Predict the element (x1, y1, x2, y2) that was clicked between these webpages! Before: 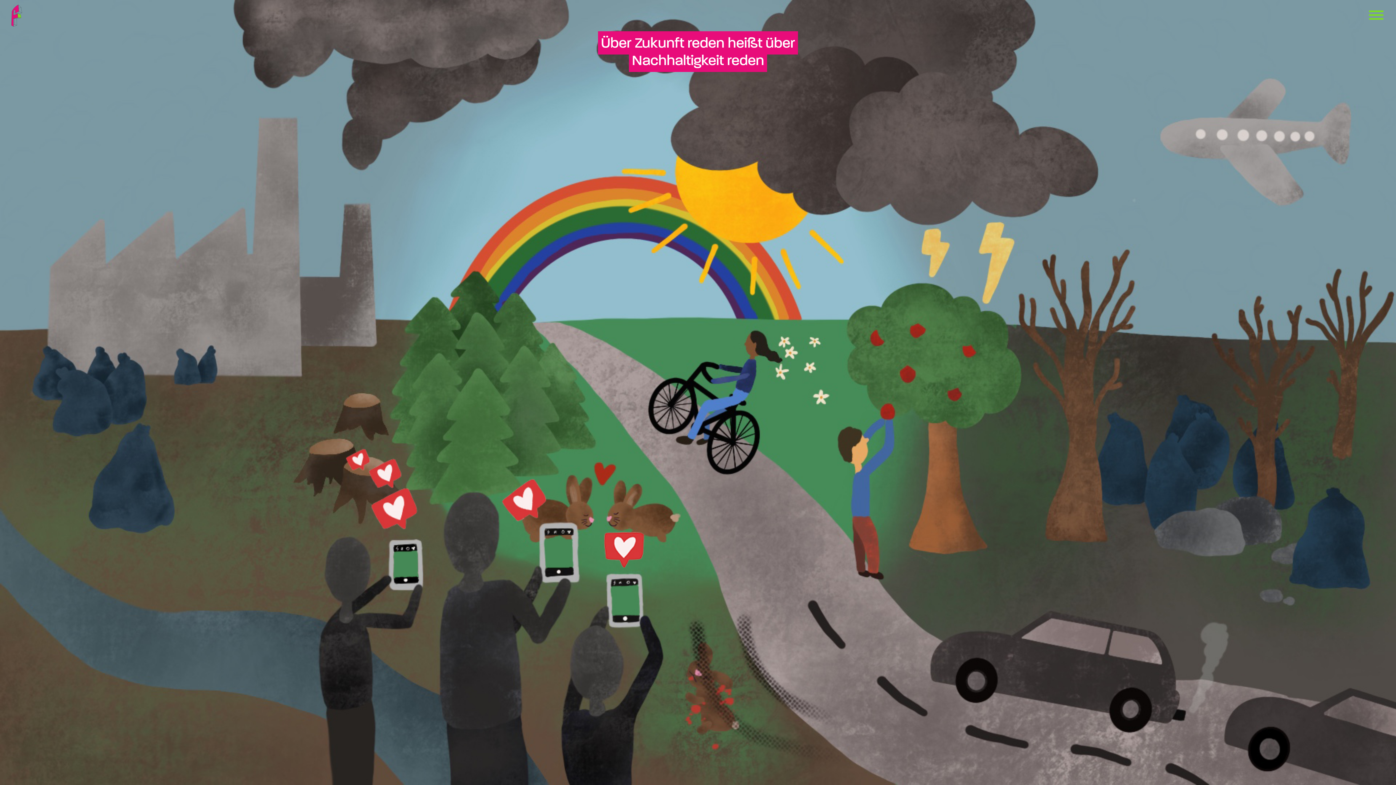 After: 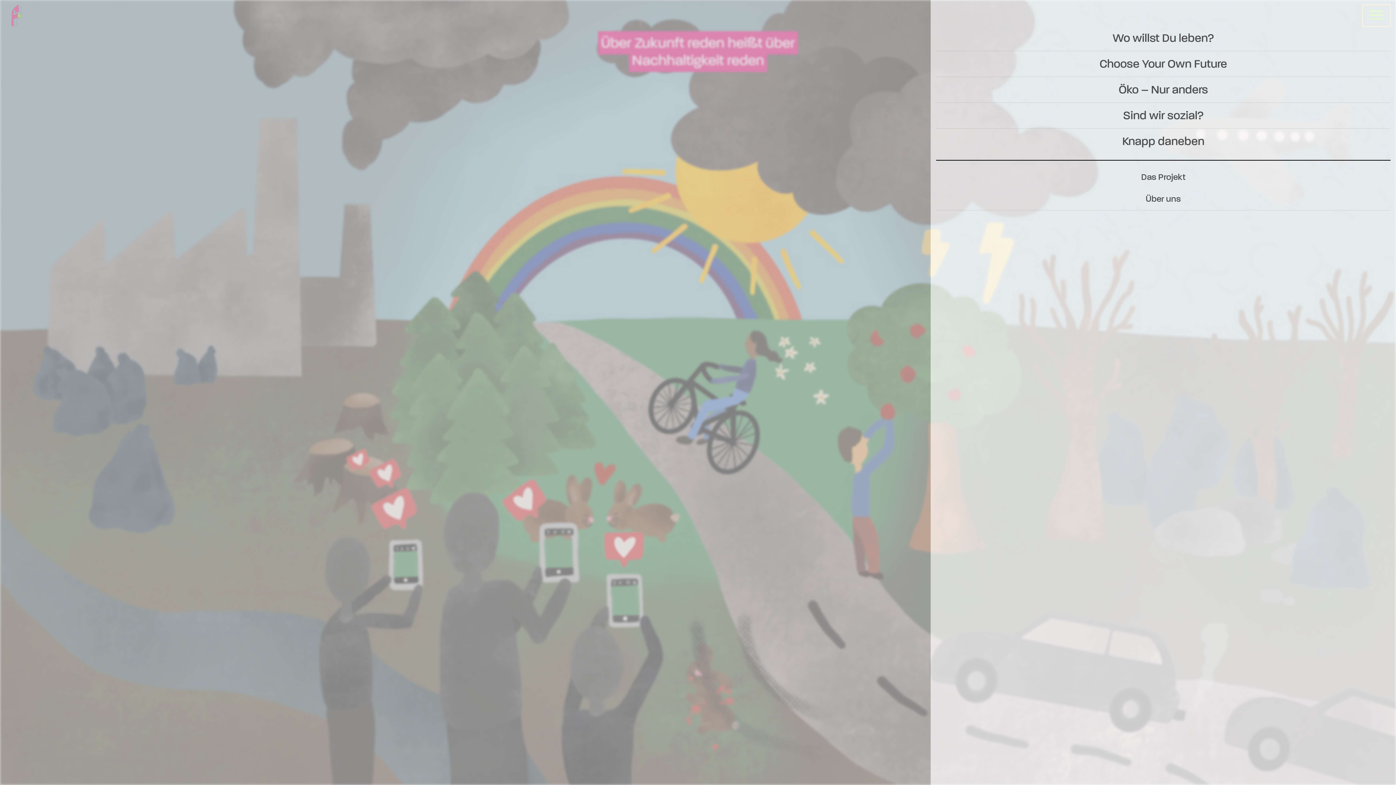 Action: bbox: (1362, 4, 1390, 26) label: Toggle navigation